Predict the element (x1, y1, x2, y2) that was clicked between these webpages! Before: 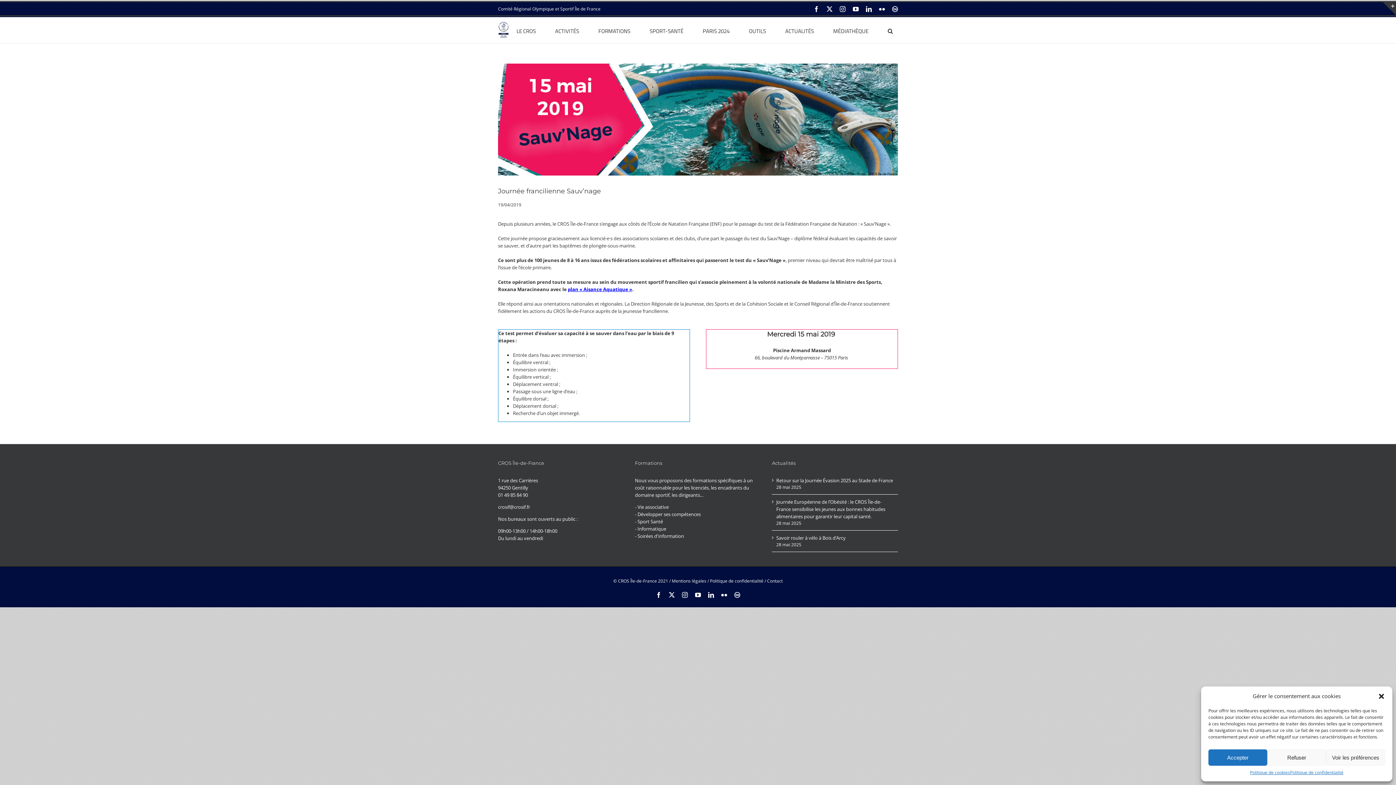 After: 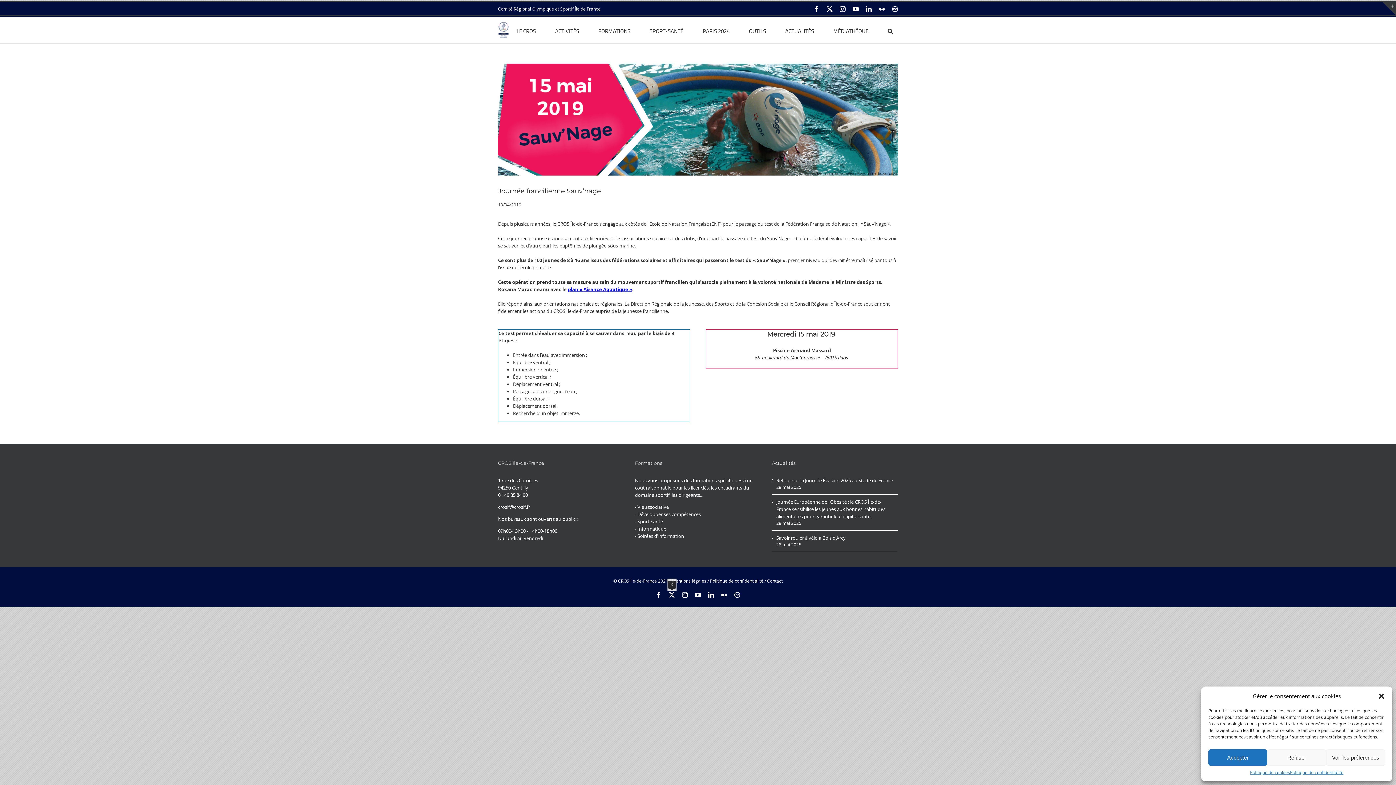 Action: bbox: (669, 592, 674, 598) label: X